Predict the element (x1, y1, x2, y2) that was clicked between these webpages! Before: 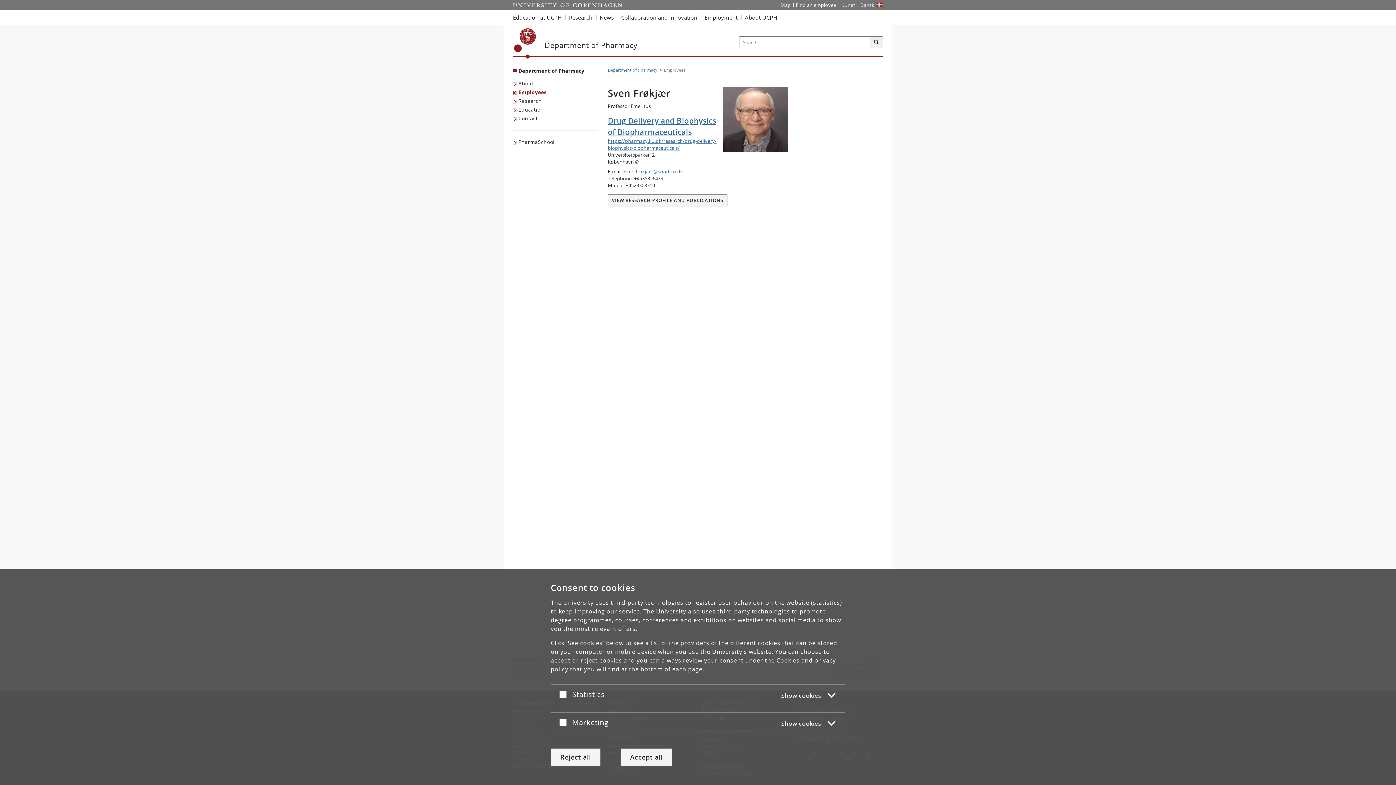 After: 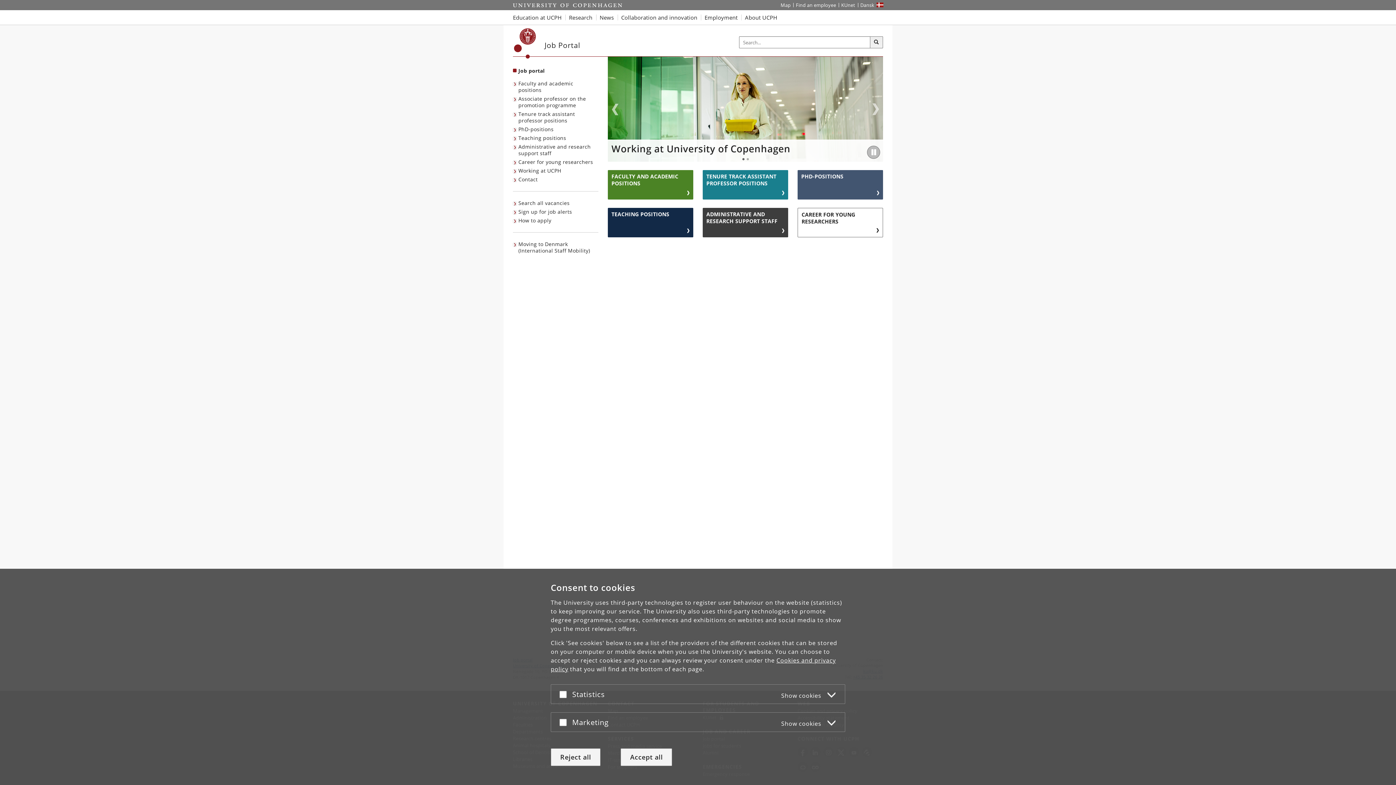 Action: label: Employment at UCPH bbox: (701, 10, 741, 24)